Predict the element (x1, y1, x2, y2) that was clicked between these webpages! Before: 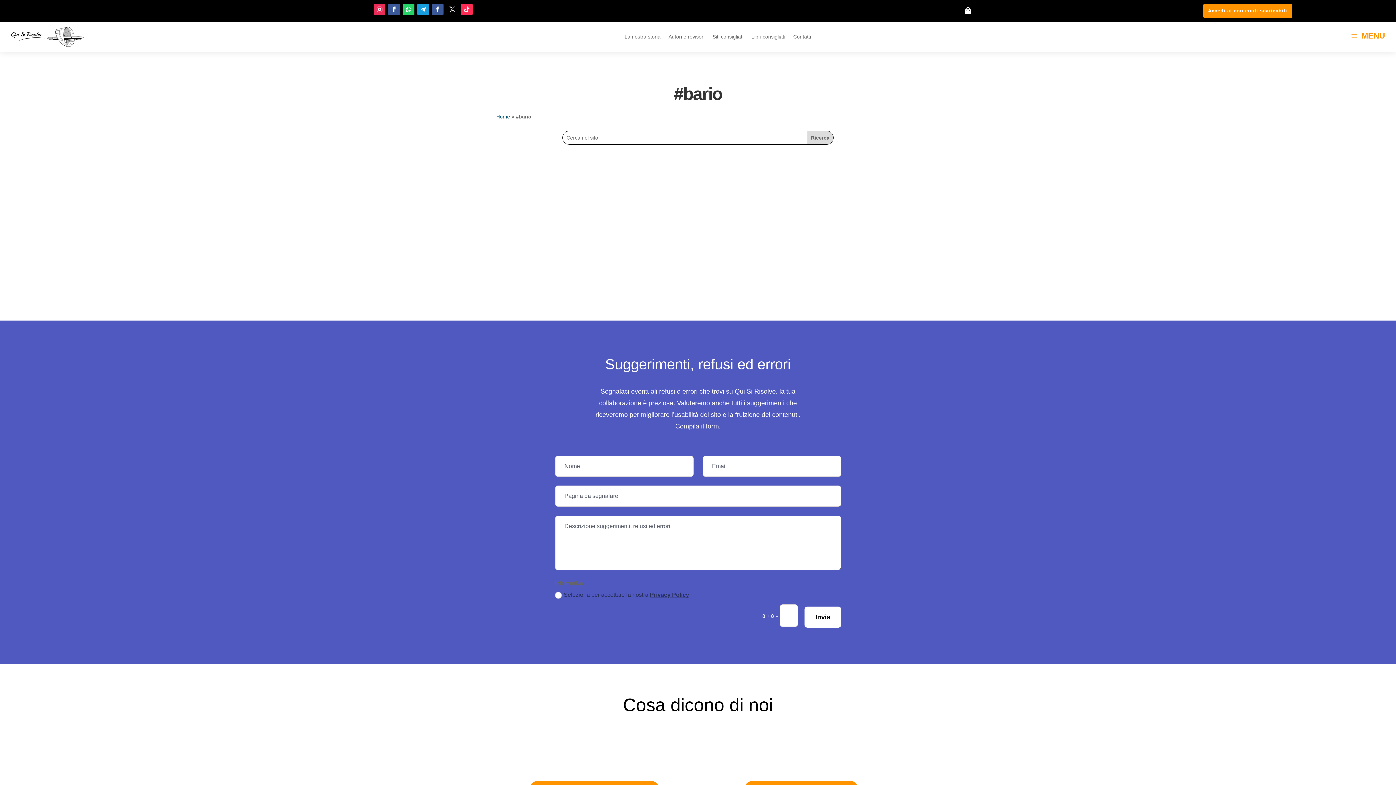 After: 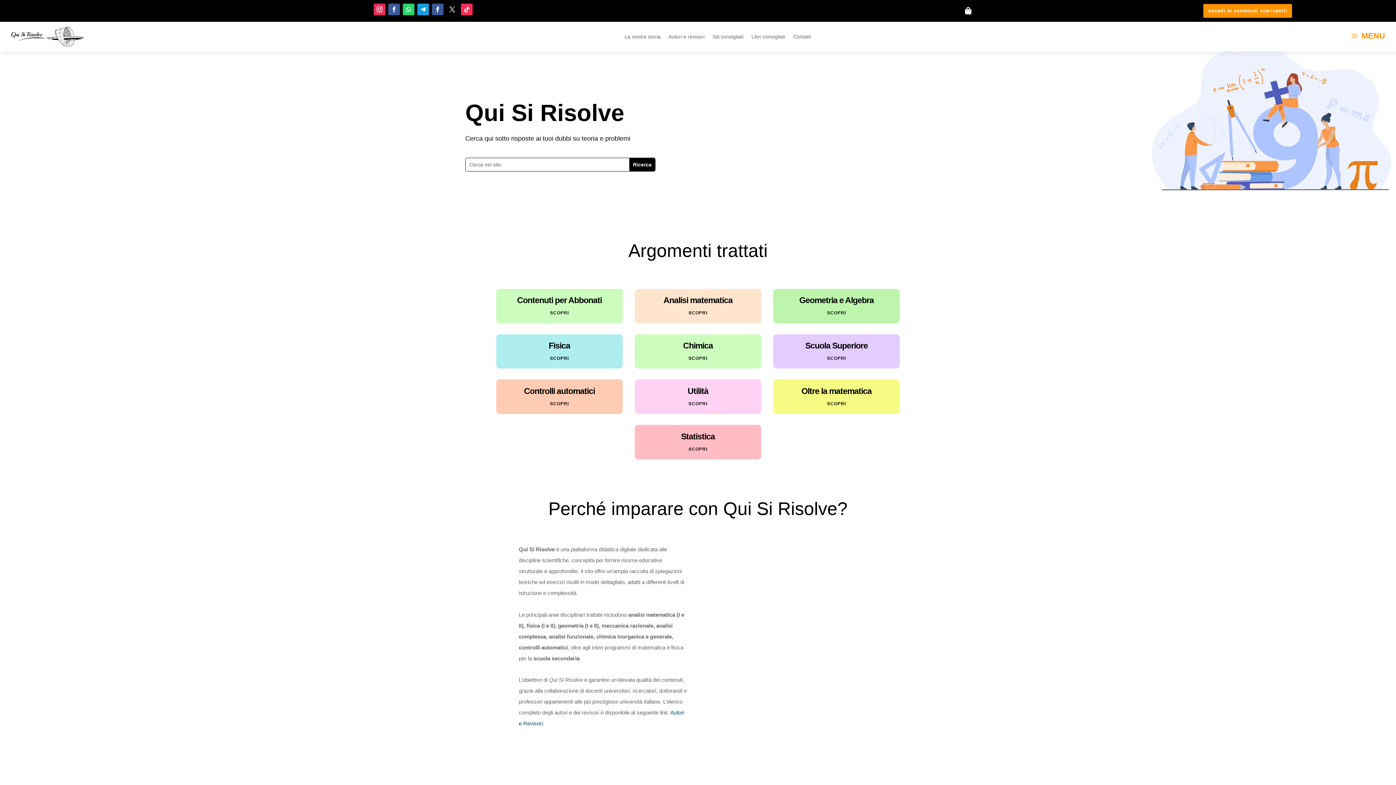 Action: label: Home bbox: (496, 113, 510, 119)